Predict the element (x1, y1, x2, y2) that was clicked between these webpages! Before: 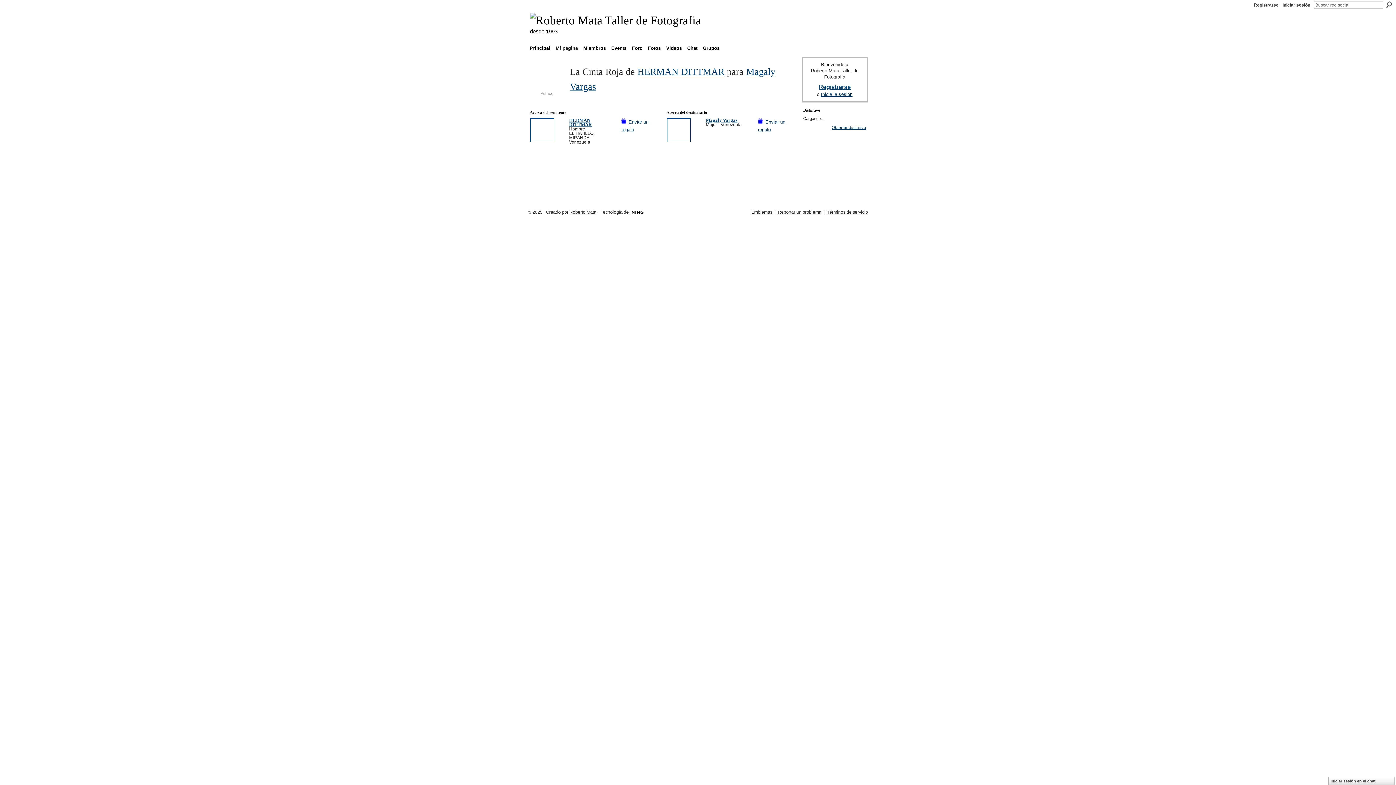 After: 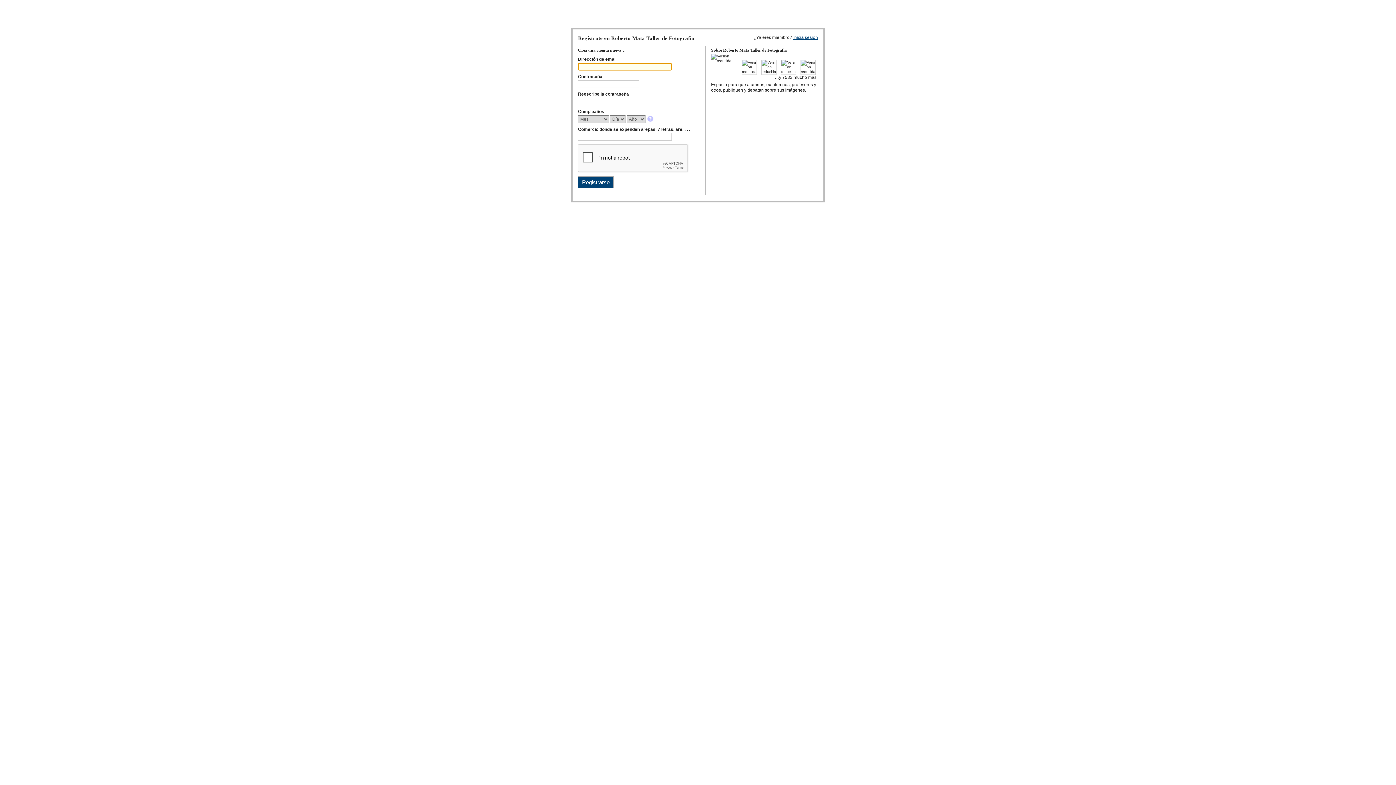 Action: bbox: (553, 43, 580, 52) label: Mi página